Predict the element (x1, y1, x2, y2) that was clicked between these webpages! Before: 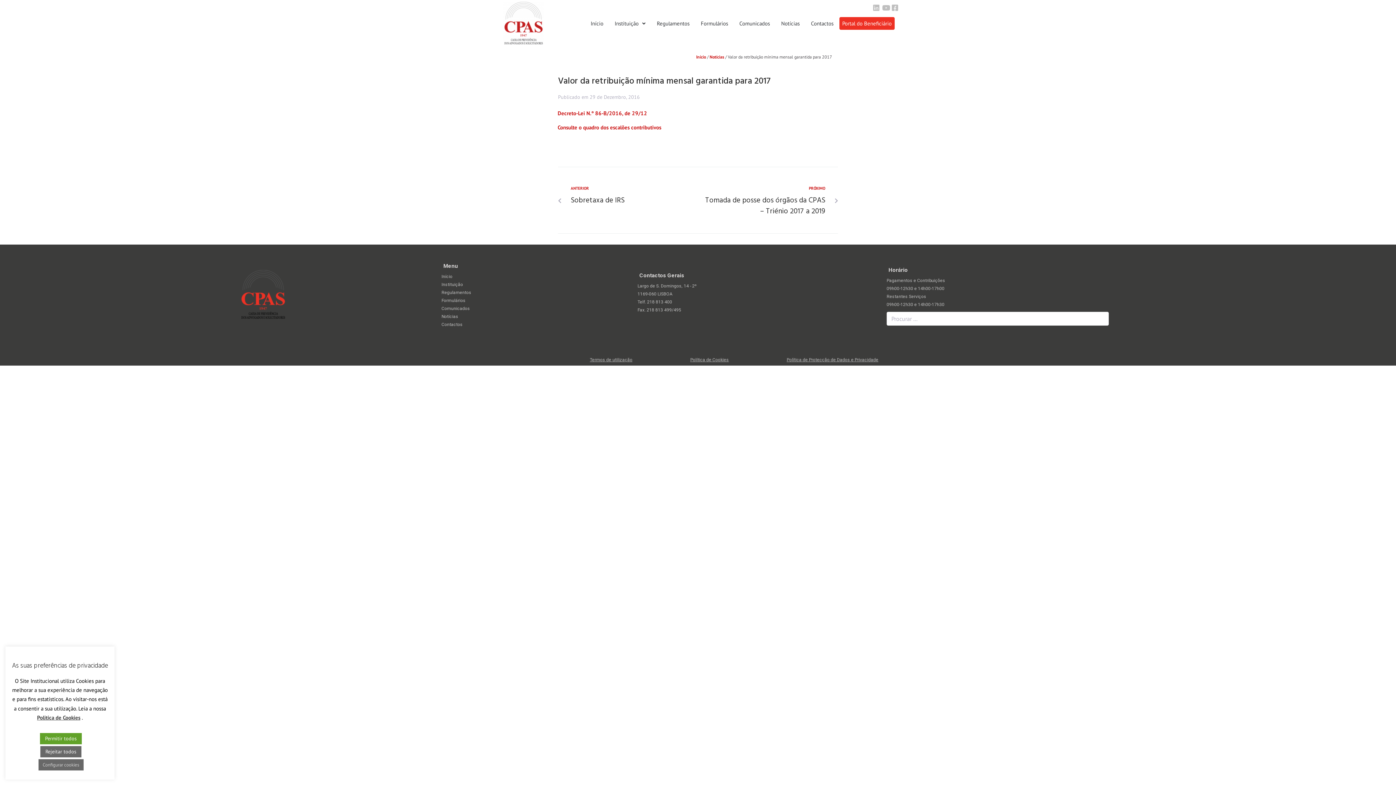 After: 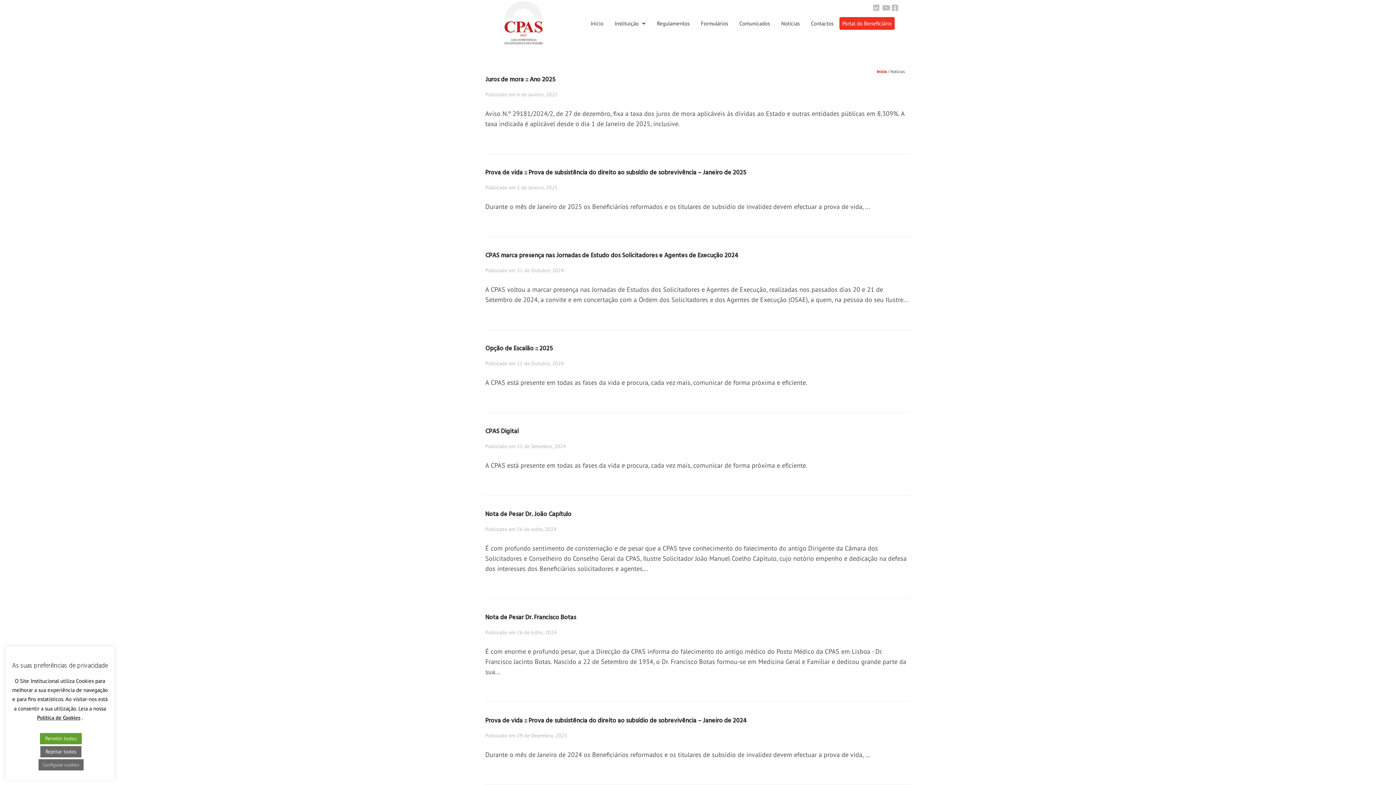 Action: label: Notícias bbox: (709, 54, 724, 59)